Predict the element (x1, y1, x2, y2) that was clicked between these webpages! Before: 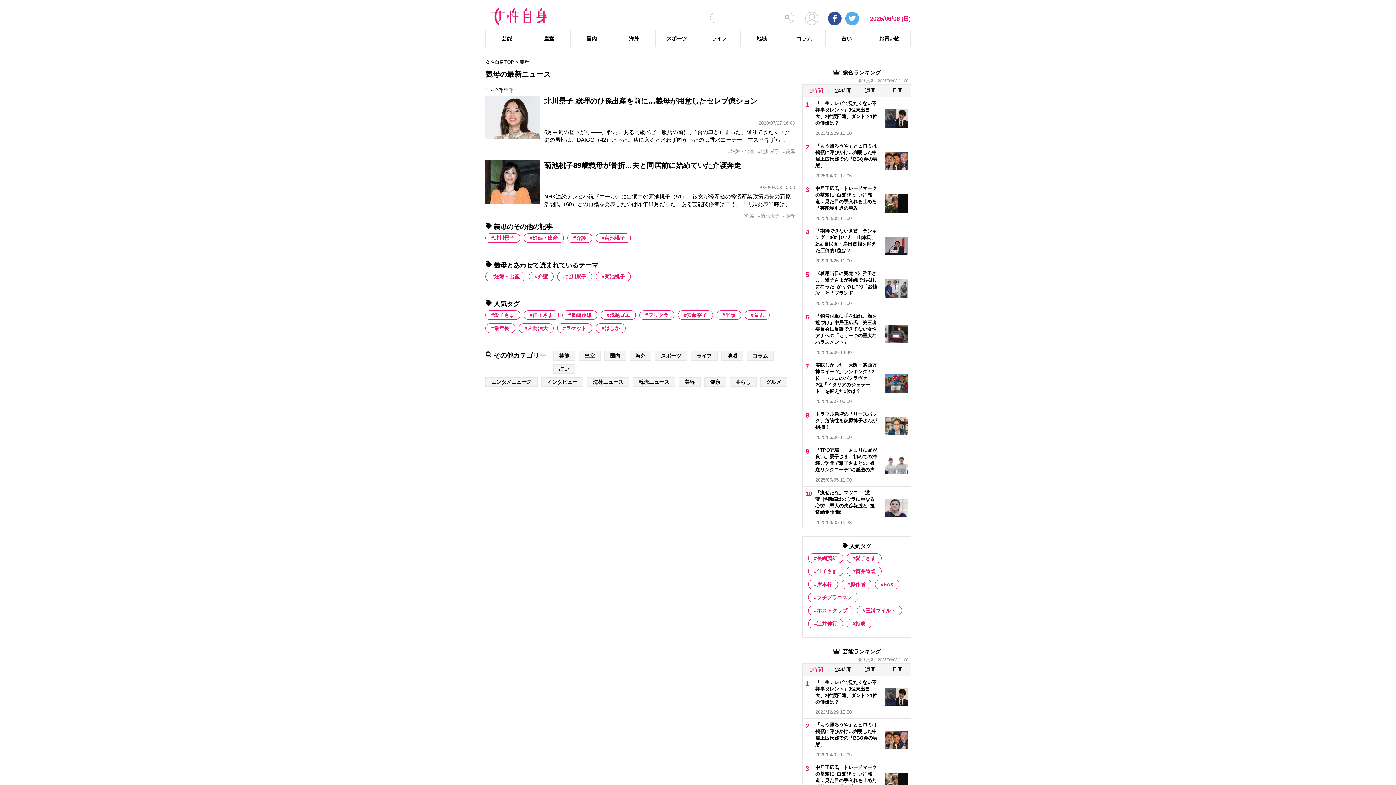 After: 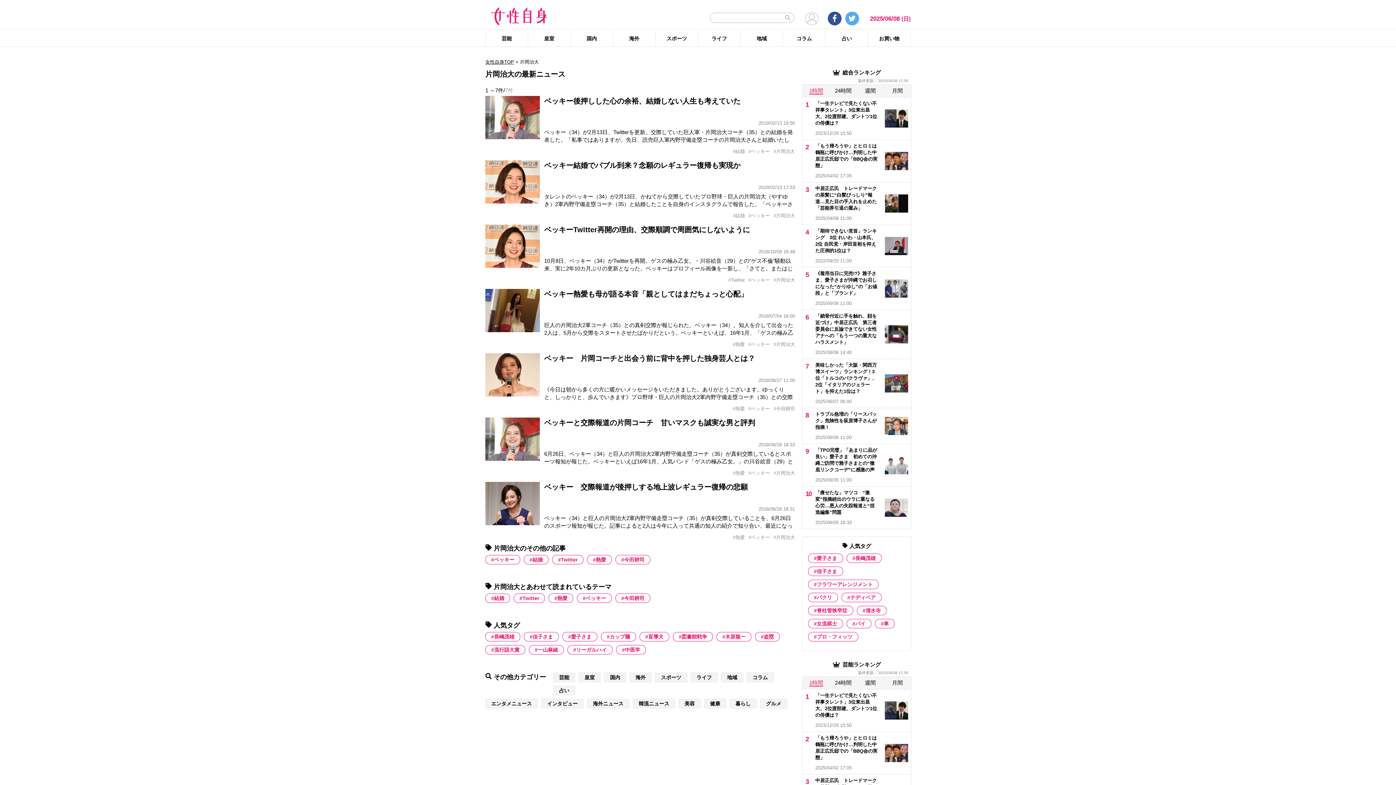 Action: label: 片岡治大 (7 items) bbox: (518, 323, 553, 333)